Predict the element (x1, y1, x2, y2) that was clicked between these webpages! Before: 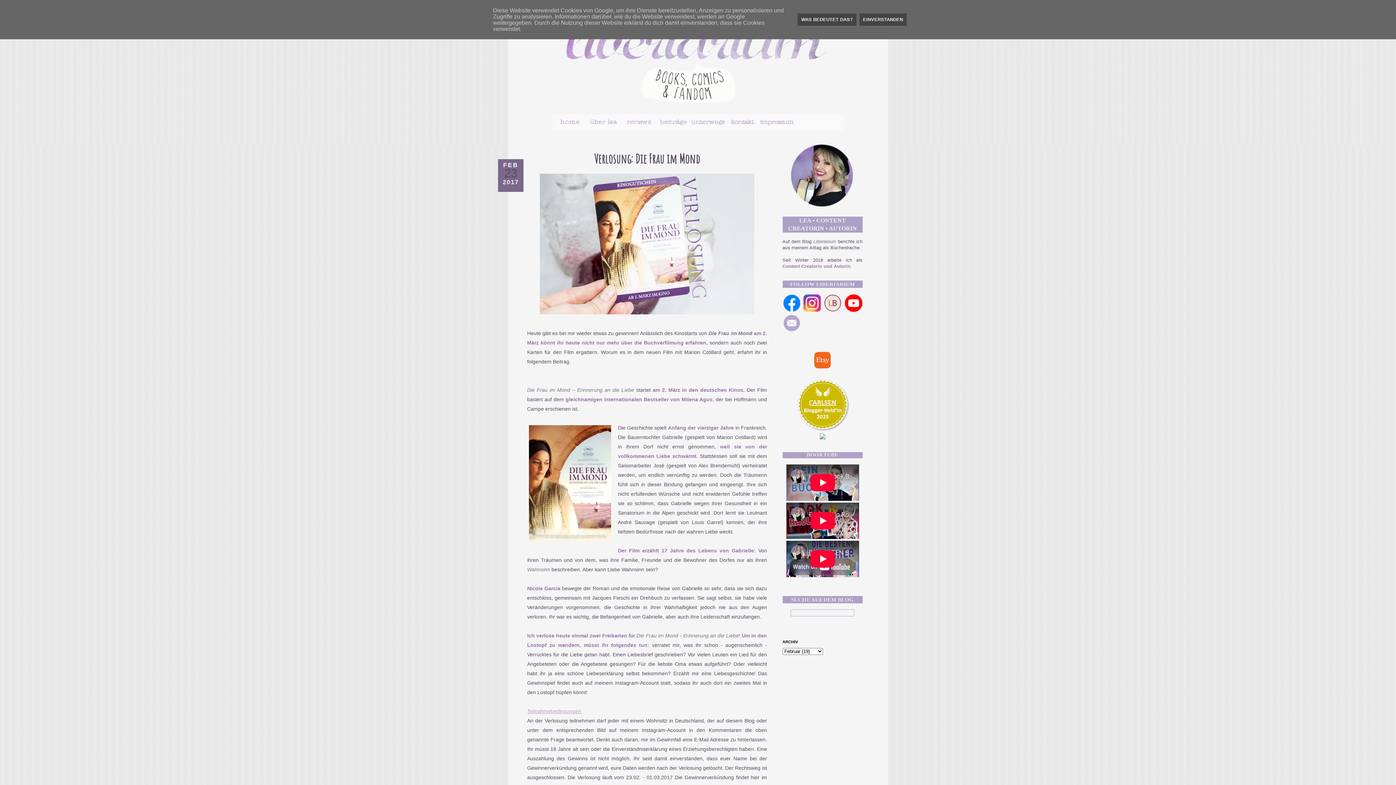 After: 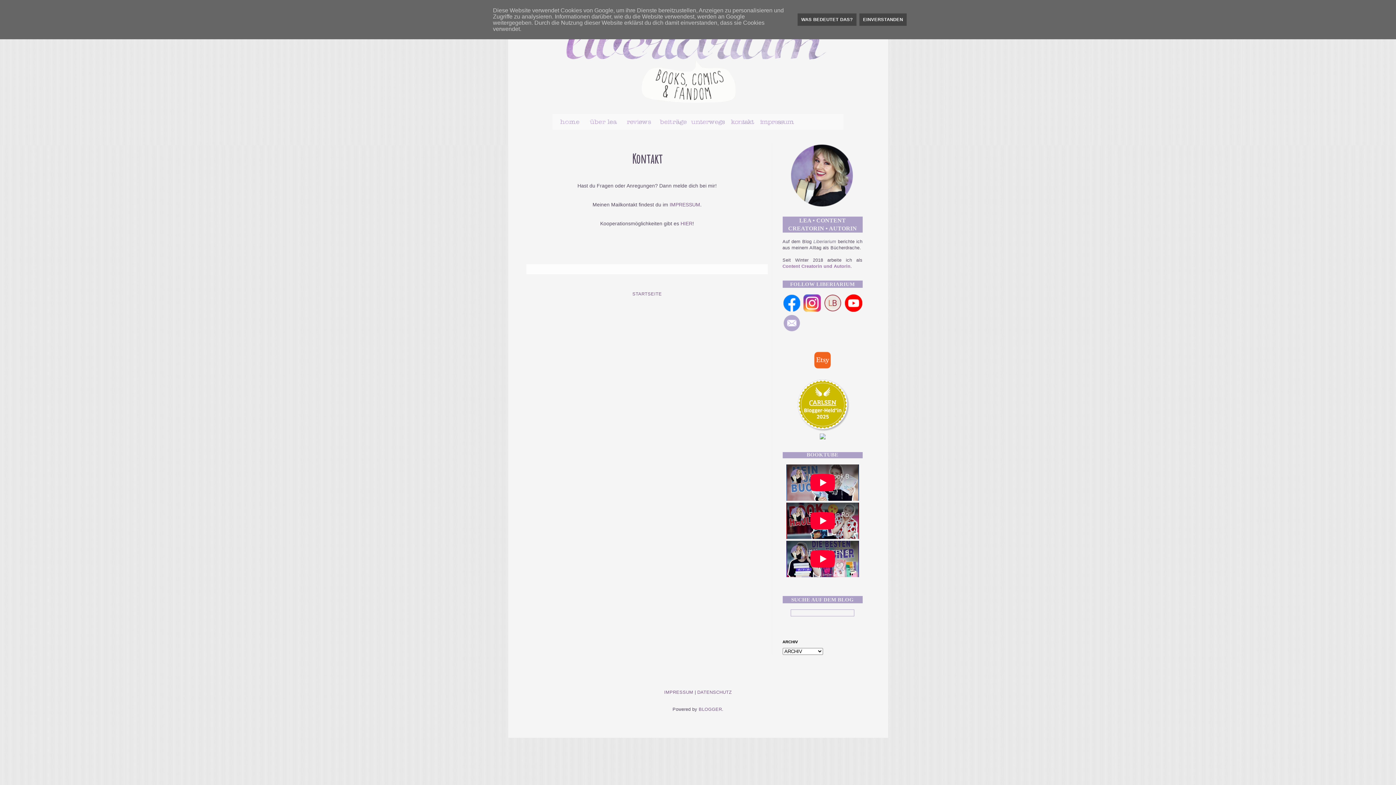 Action: bbox: (725, 114, 760, 129)